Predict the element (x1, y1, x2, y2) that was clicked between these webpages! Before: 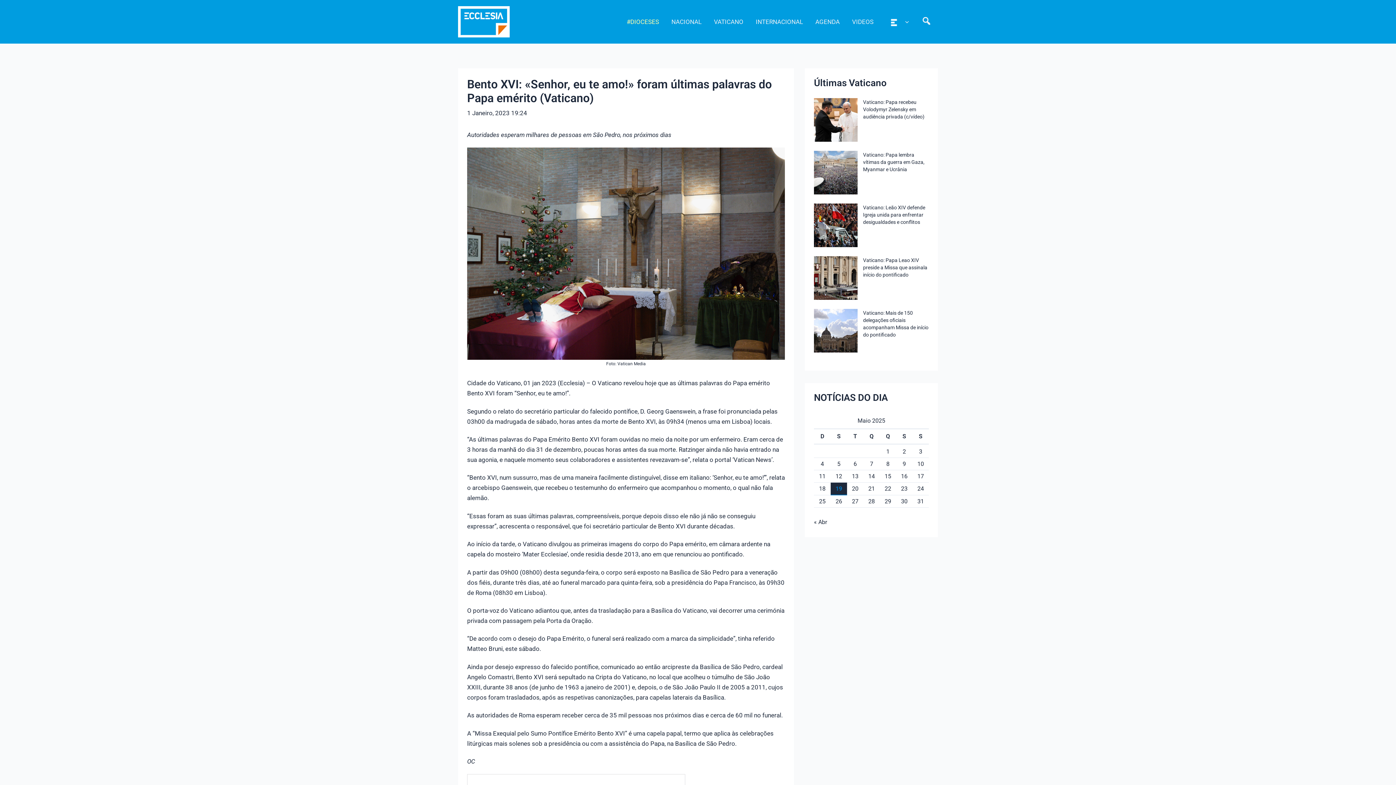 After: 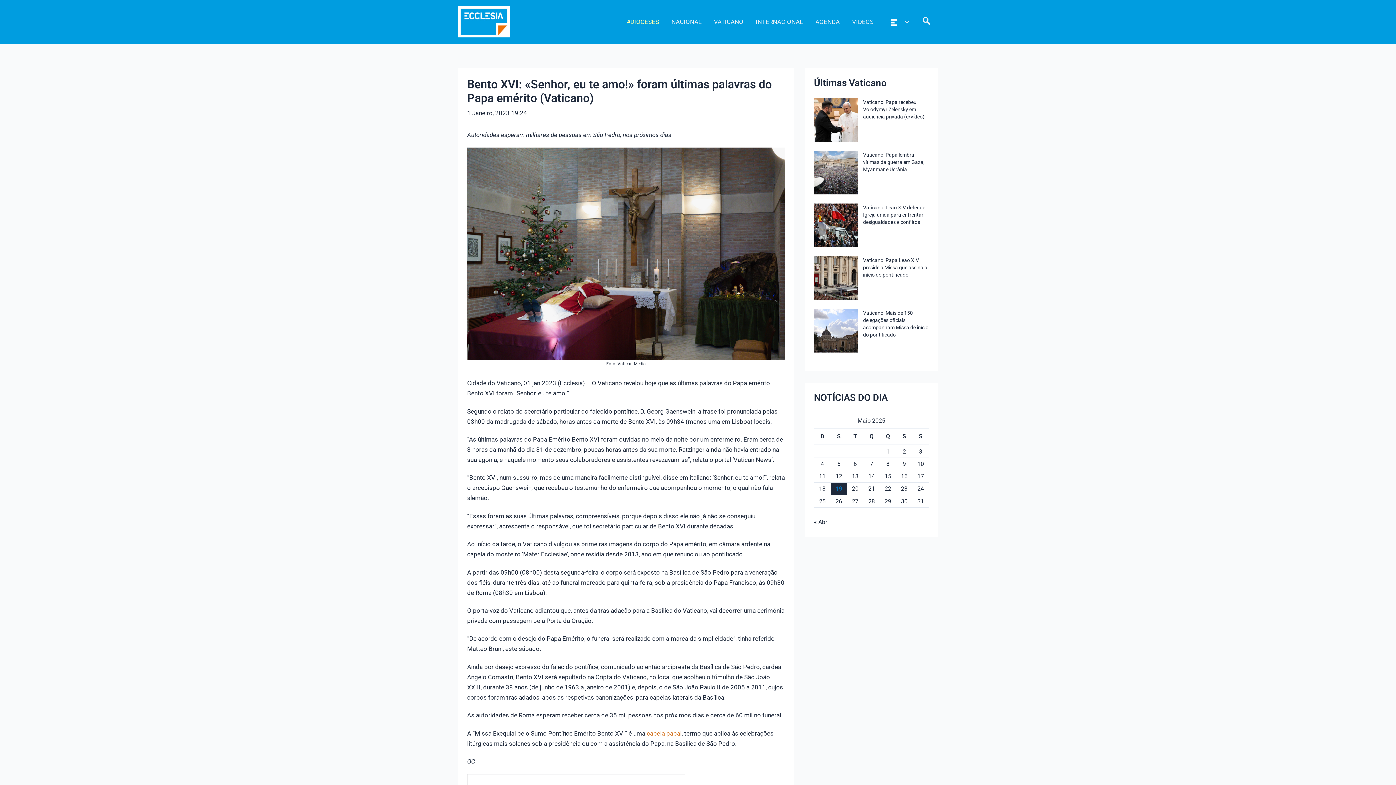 Action: bbox: (646, 730, 681, 737) label: capela papal